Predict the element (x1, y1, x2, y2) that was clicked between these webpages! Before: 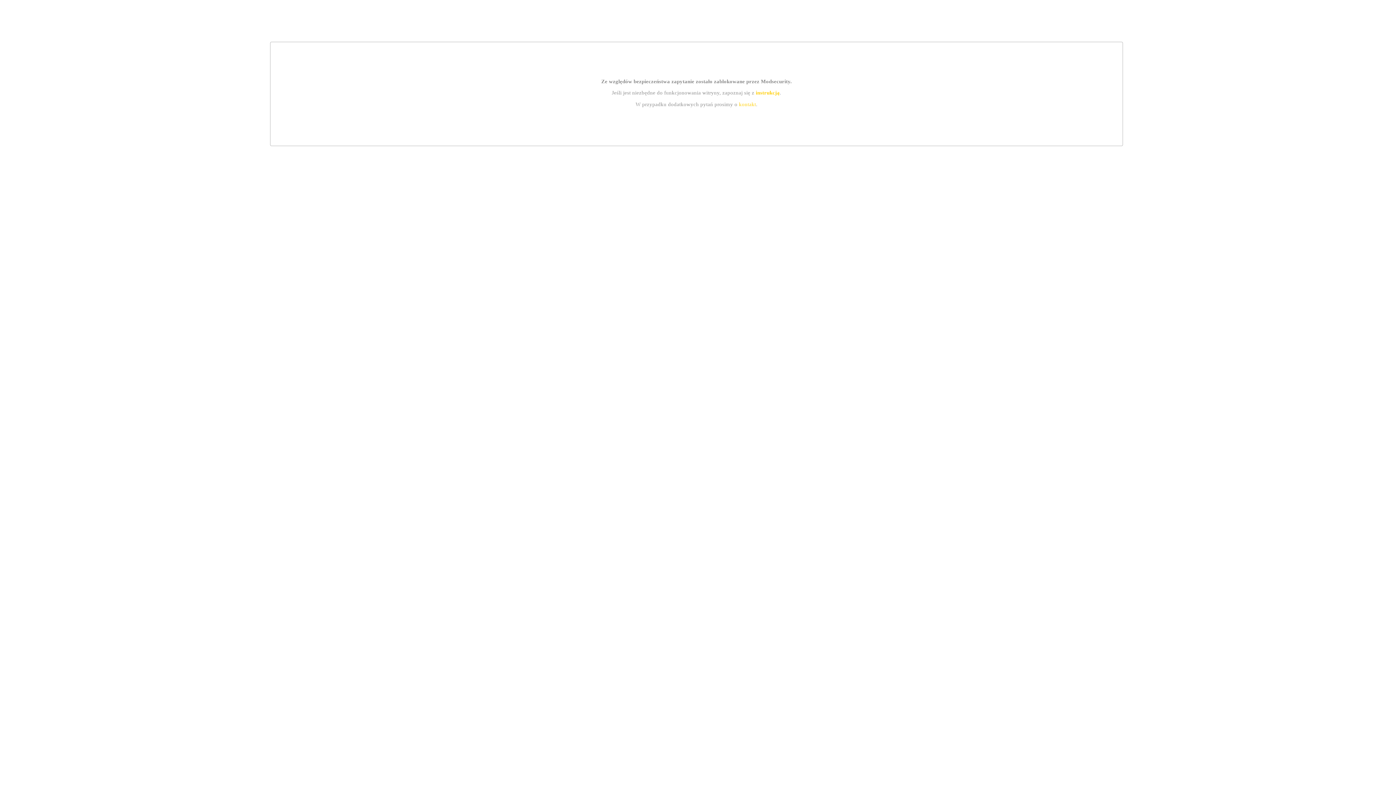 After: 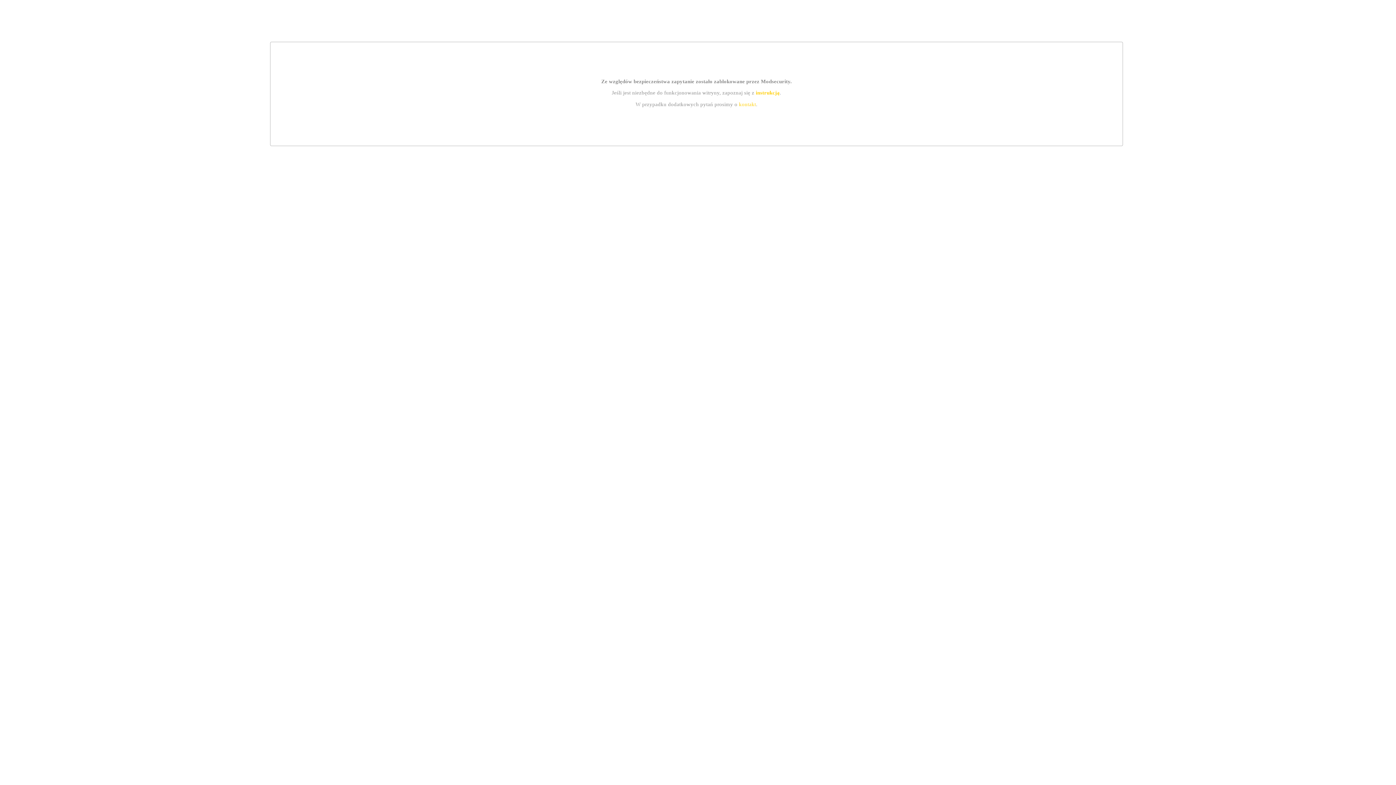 Action: bbox: (755, 89, 779, 95) label: instrukcją